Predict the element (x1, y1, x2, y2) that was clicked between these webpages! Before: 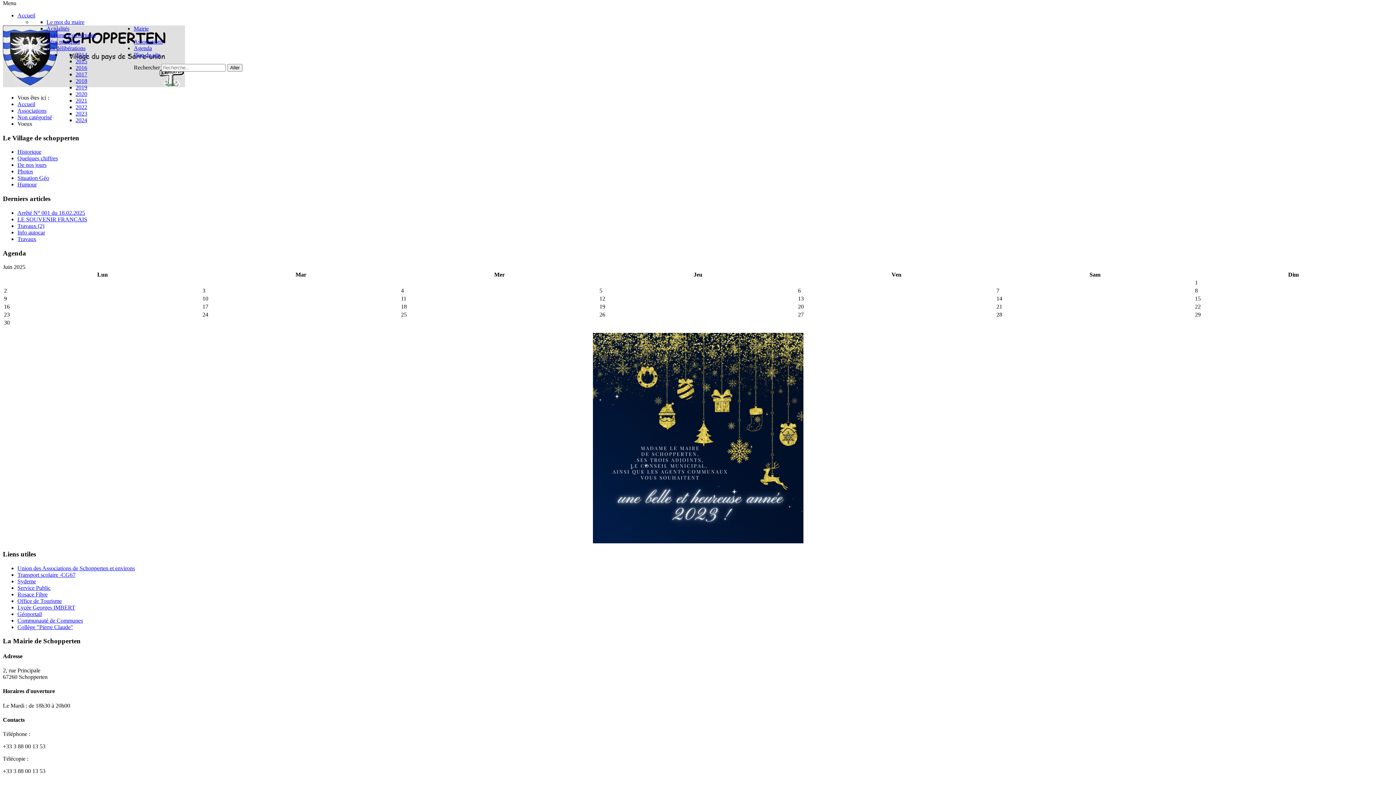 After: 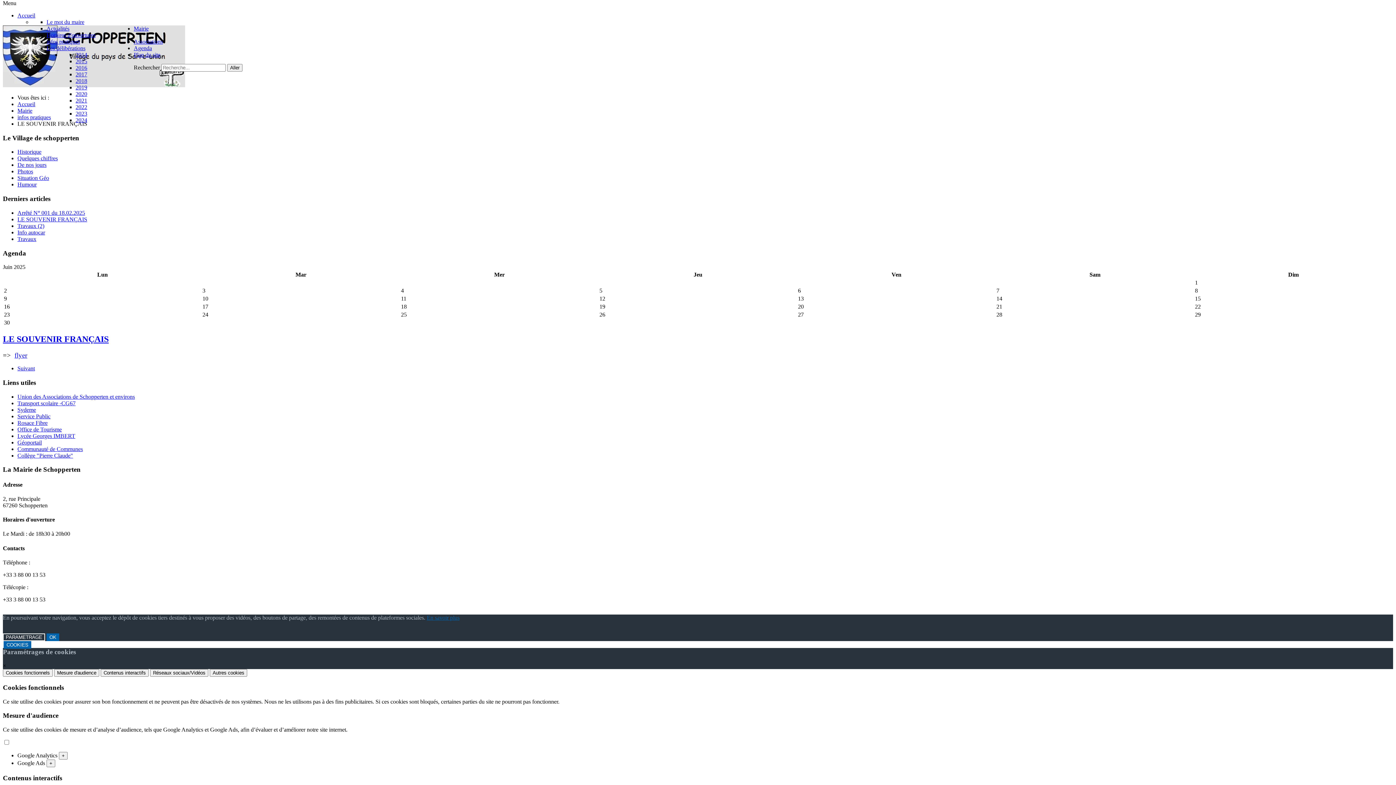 Action: bbox: (17, 216, 87, 222) label: LE SOUVENIR FRANÇAIS